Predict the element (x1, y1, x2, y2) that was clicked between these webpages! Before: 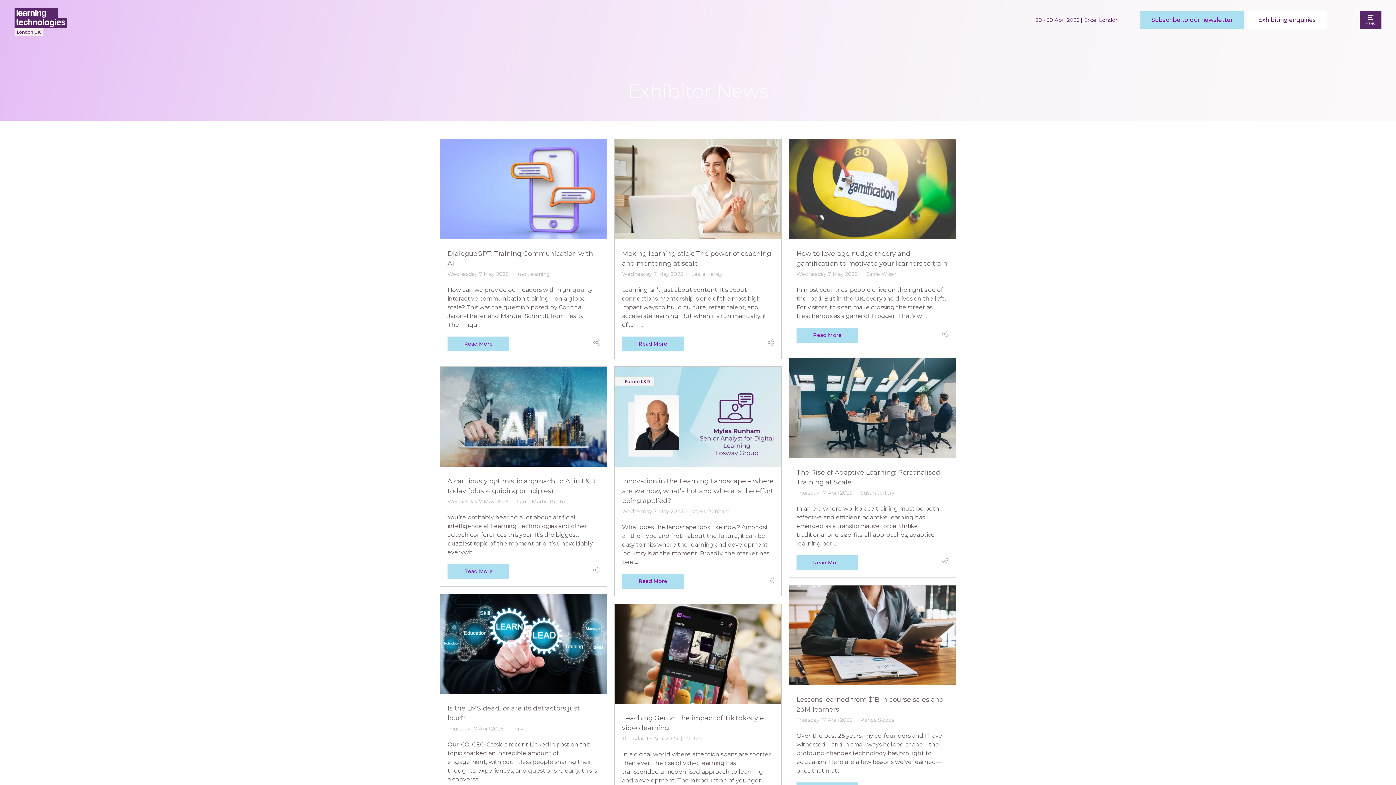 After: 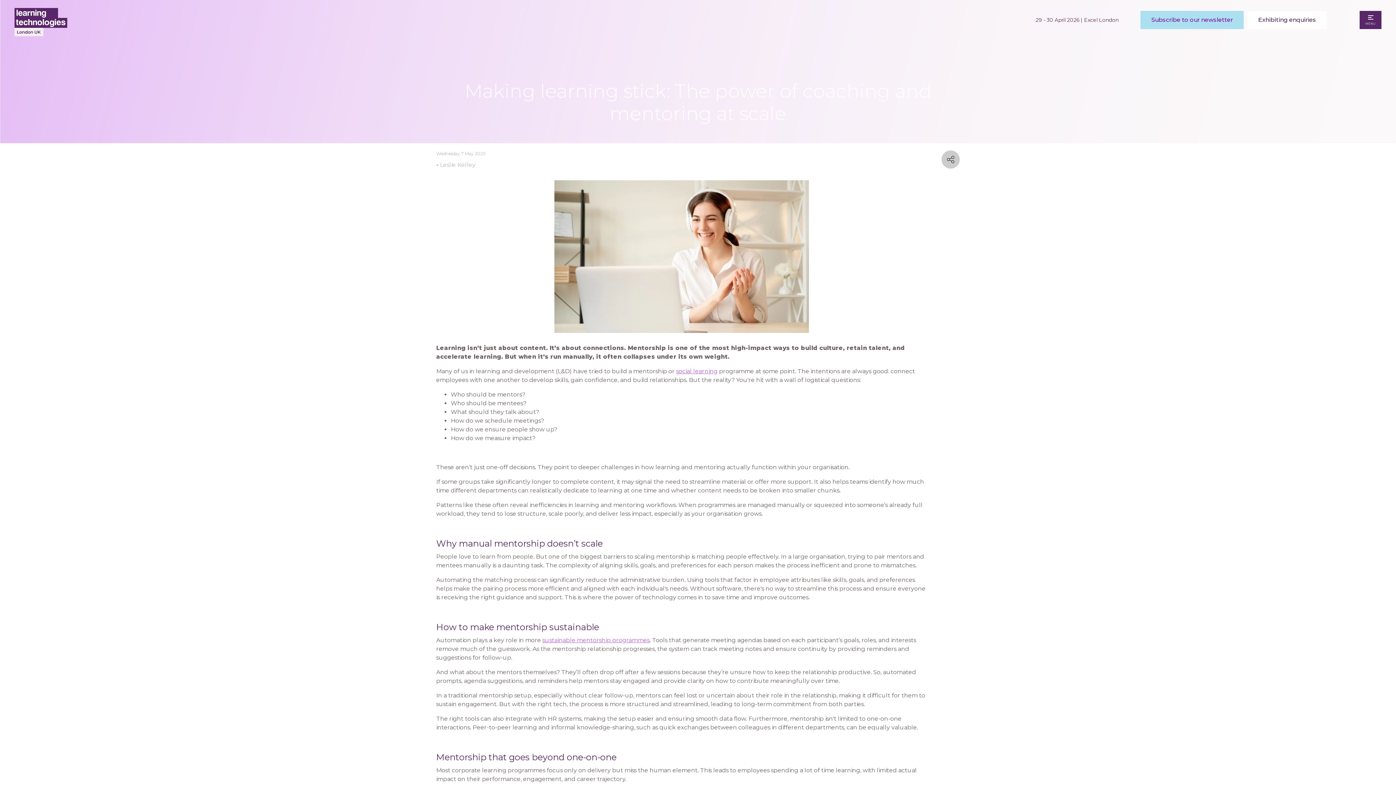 Action: bbox: (622, 336, 683, 351) label: Read More